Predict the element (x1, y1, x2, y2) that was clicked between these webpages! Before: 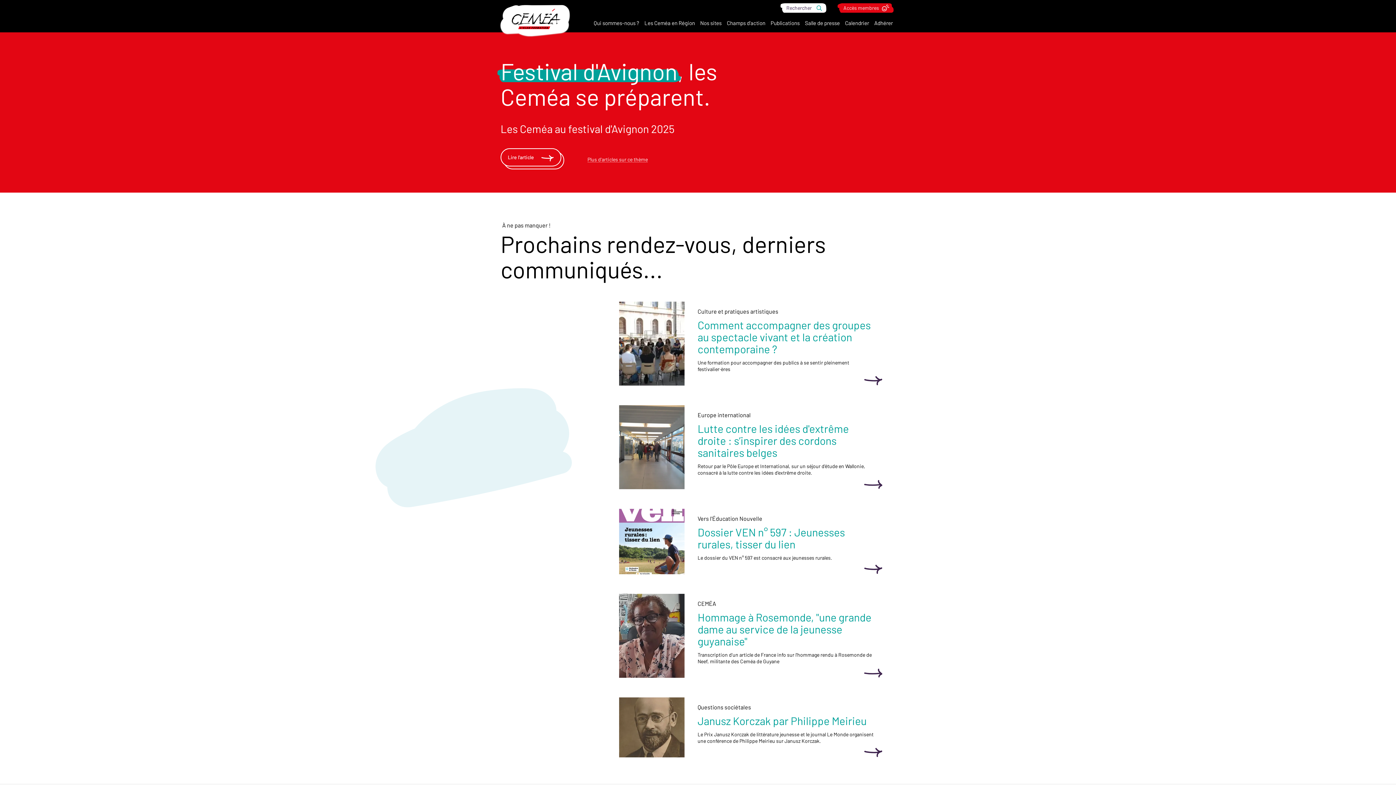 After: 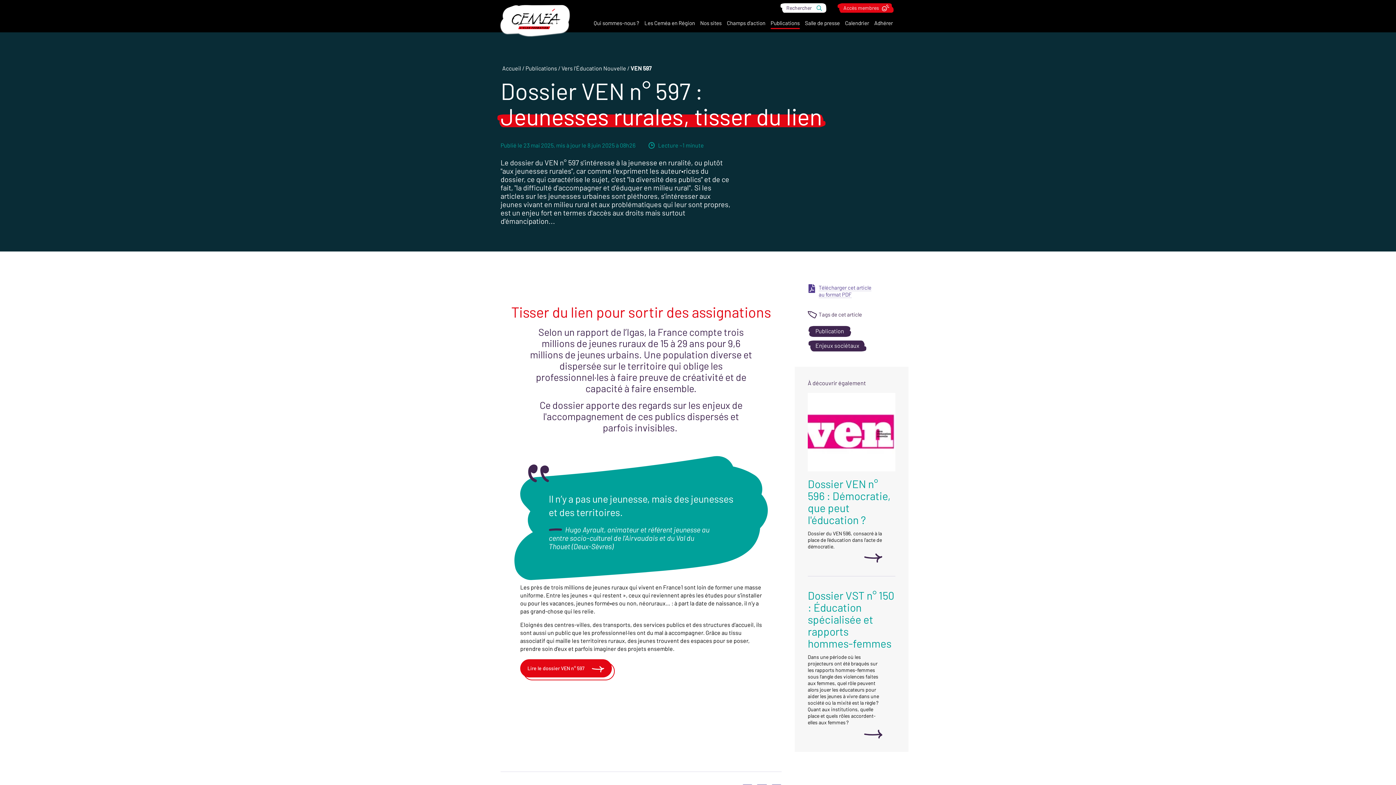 Action: label: Vers l'Éducation Nouvelle

Dossier VEN n° 597 : Jeunesses rurales, tisser du lien

Le dossier du VEN n° 597 est consacré aux jeunesses rurales. bbox: (619, 502, 895, 587)